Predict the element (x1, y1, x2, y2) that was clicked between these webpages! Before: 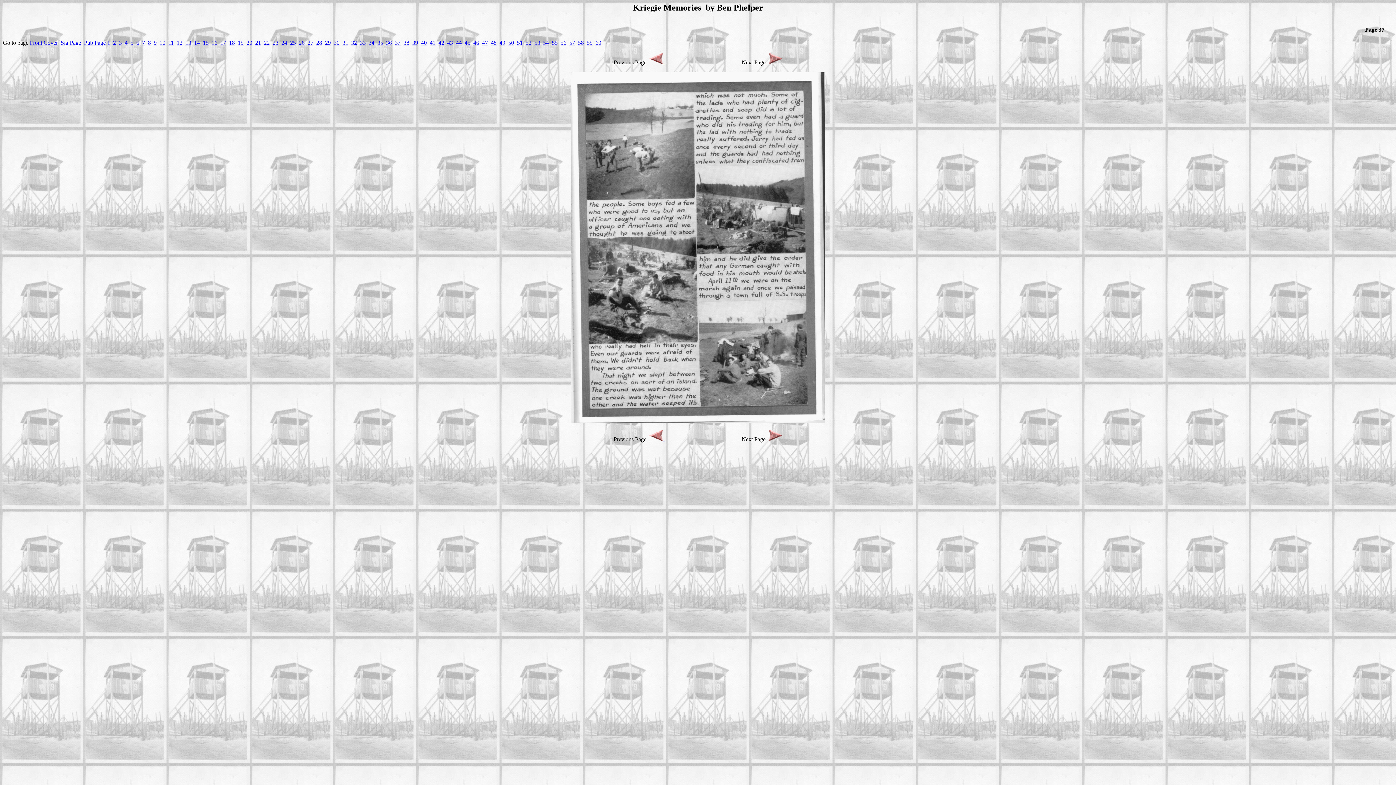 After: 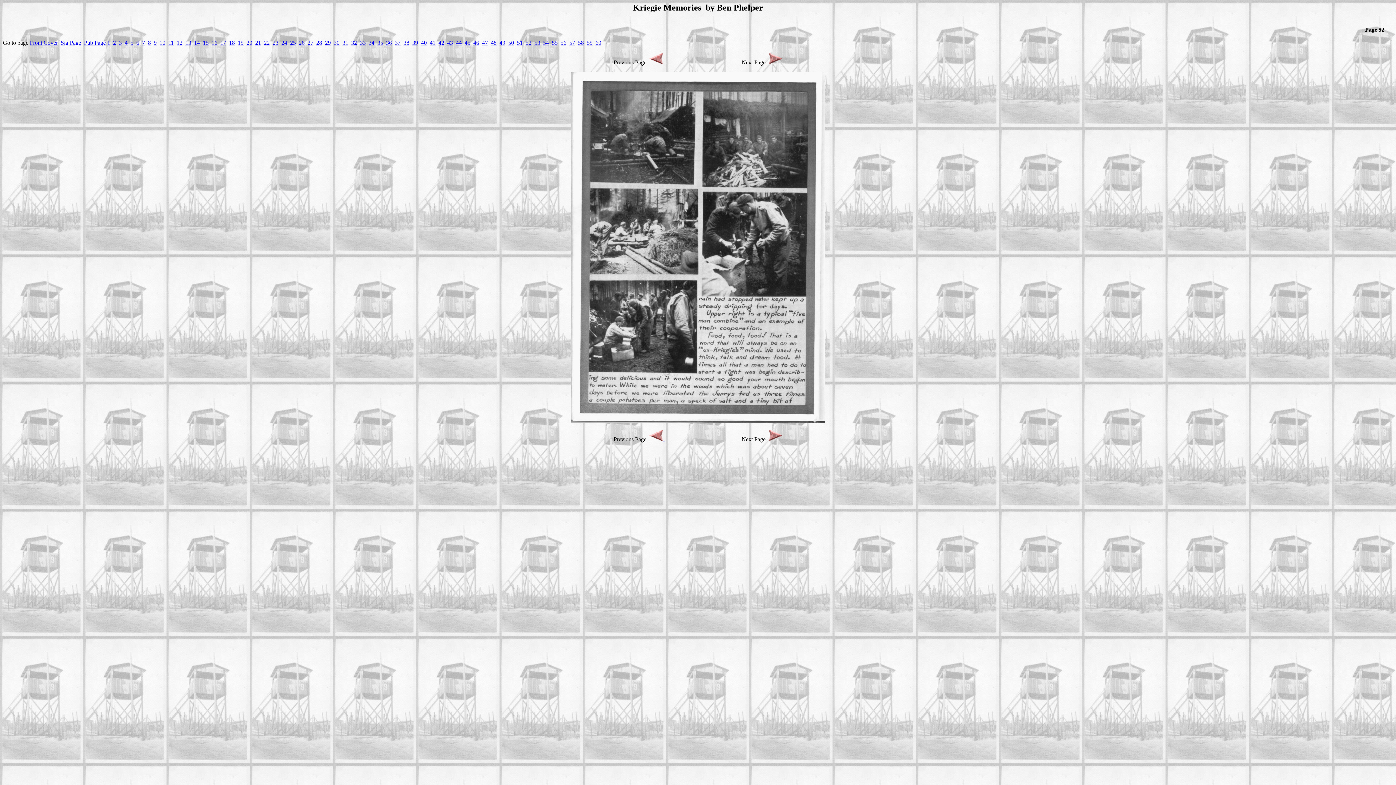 Action: bbox: (525, 39, 531, 45) label: 52